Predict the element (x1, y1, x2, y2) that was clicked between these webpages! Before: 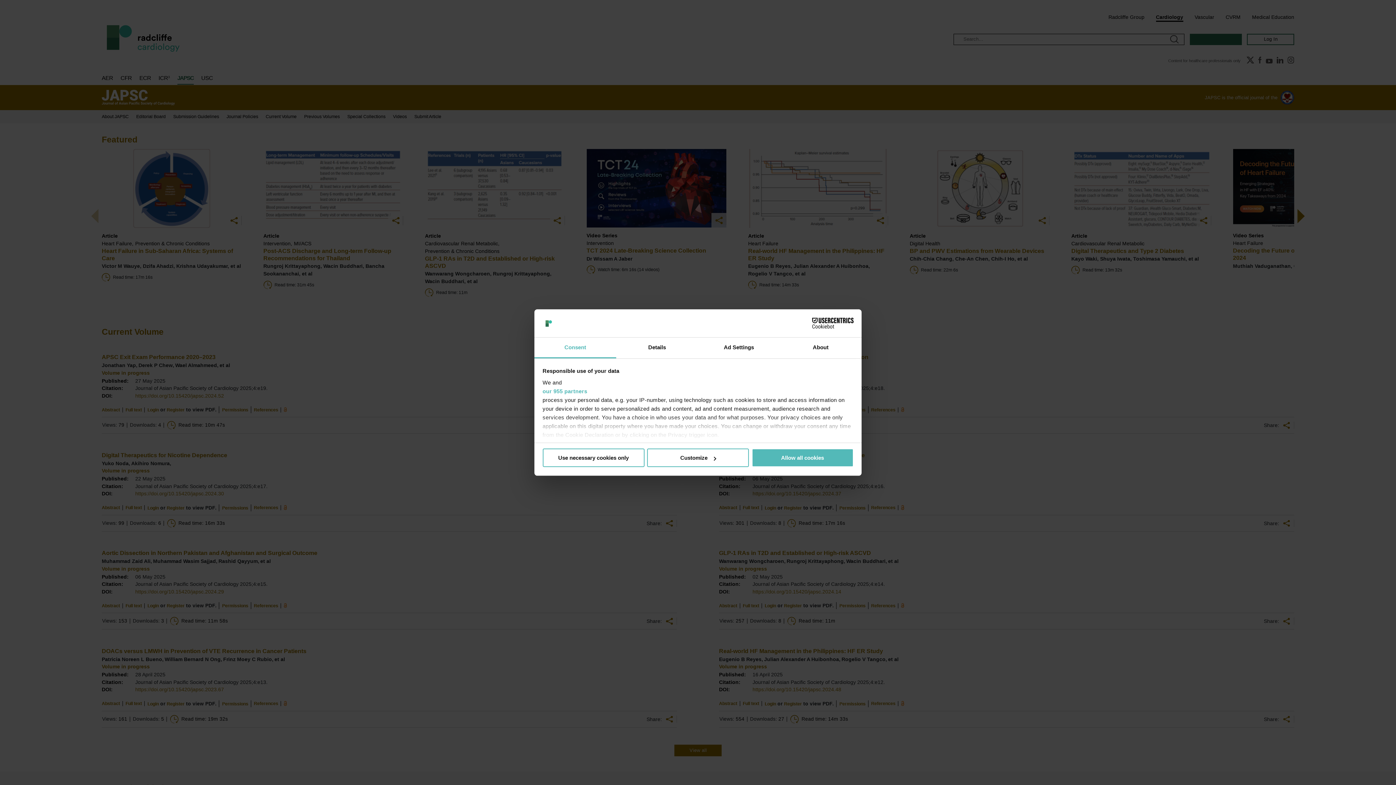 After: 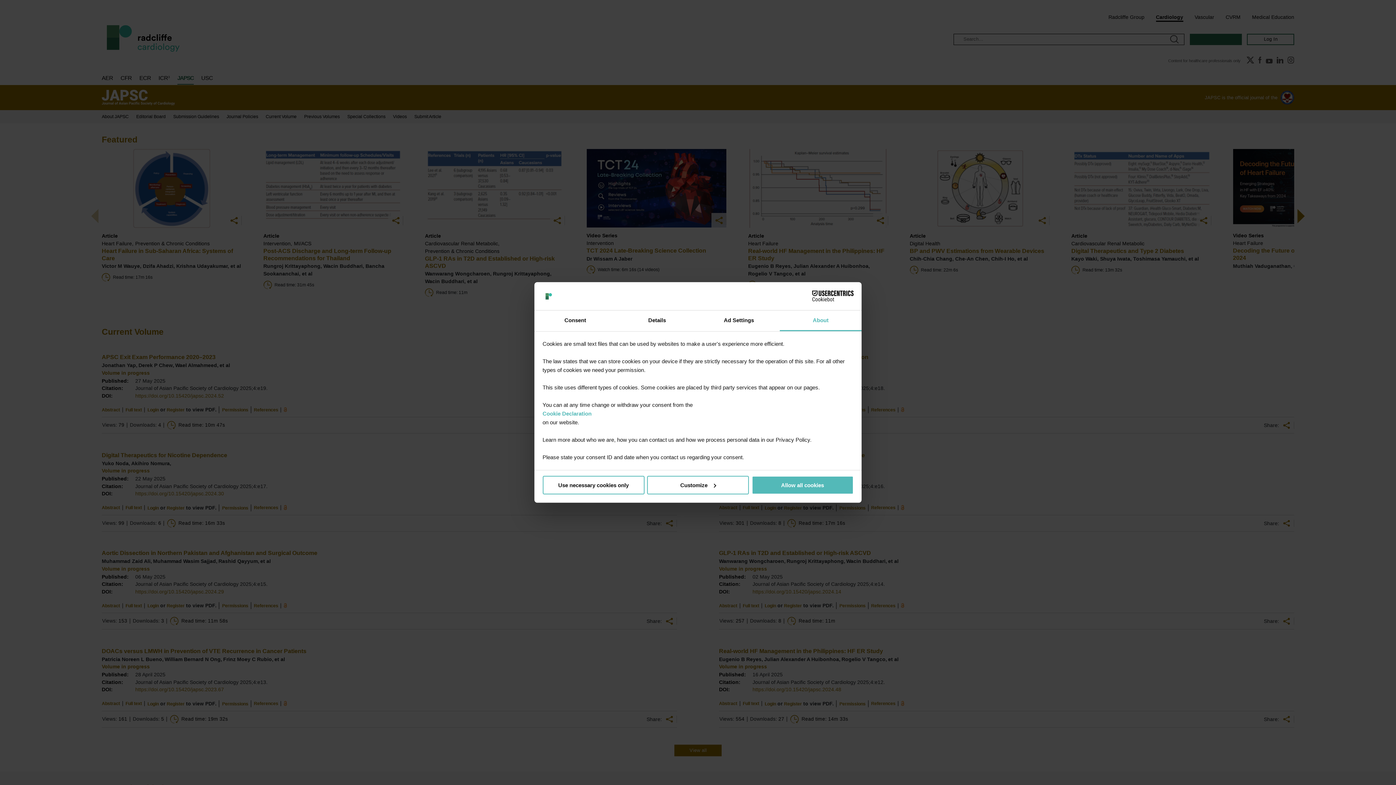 Action: label: About bbox: (780, 337, 861, 358)